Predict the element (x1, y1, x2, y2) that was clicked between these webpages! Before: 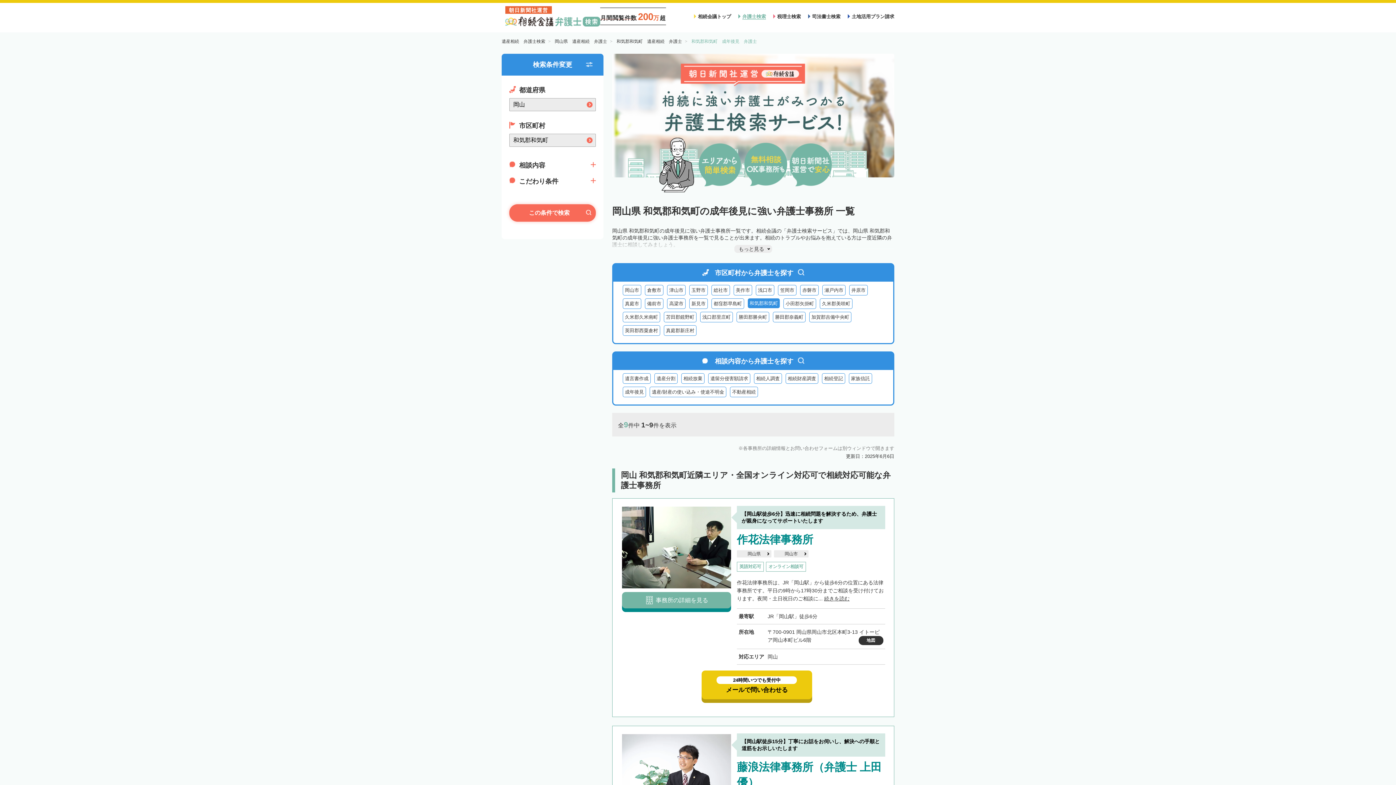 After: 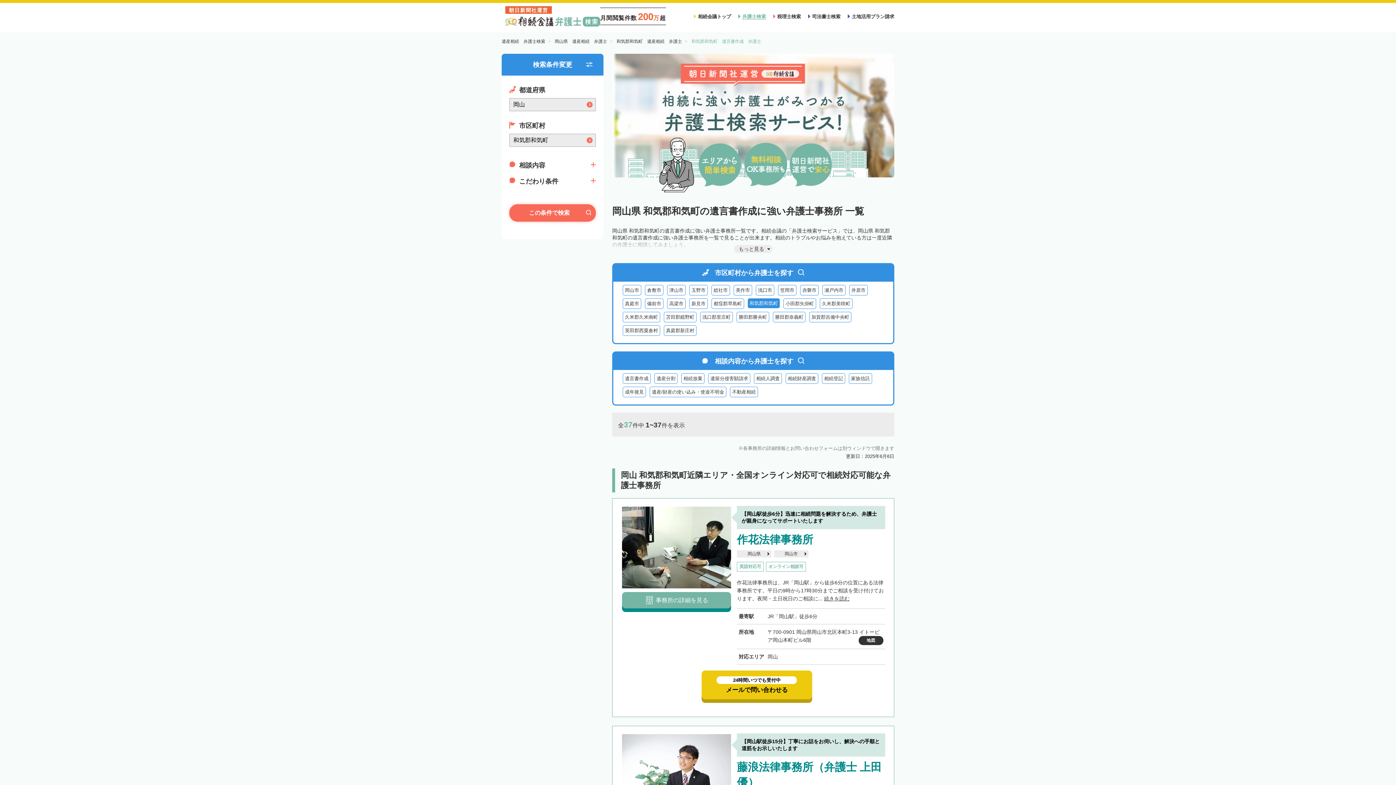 Action: label: 遺言書作成 bbox: (622, 373, 650, 384)